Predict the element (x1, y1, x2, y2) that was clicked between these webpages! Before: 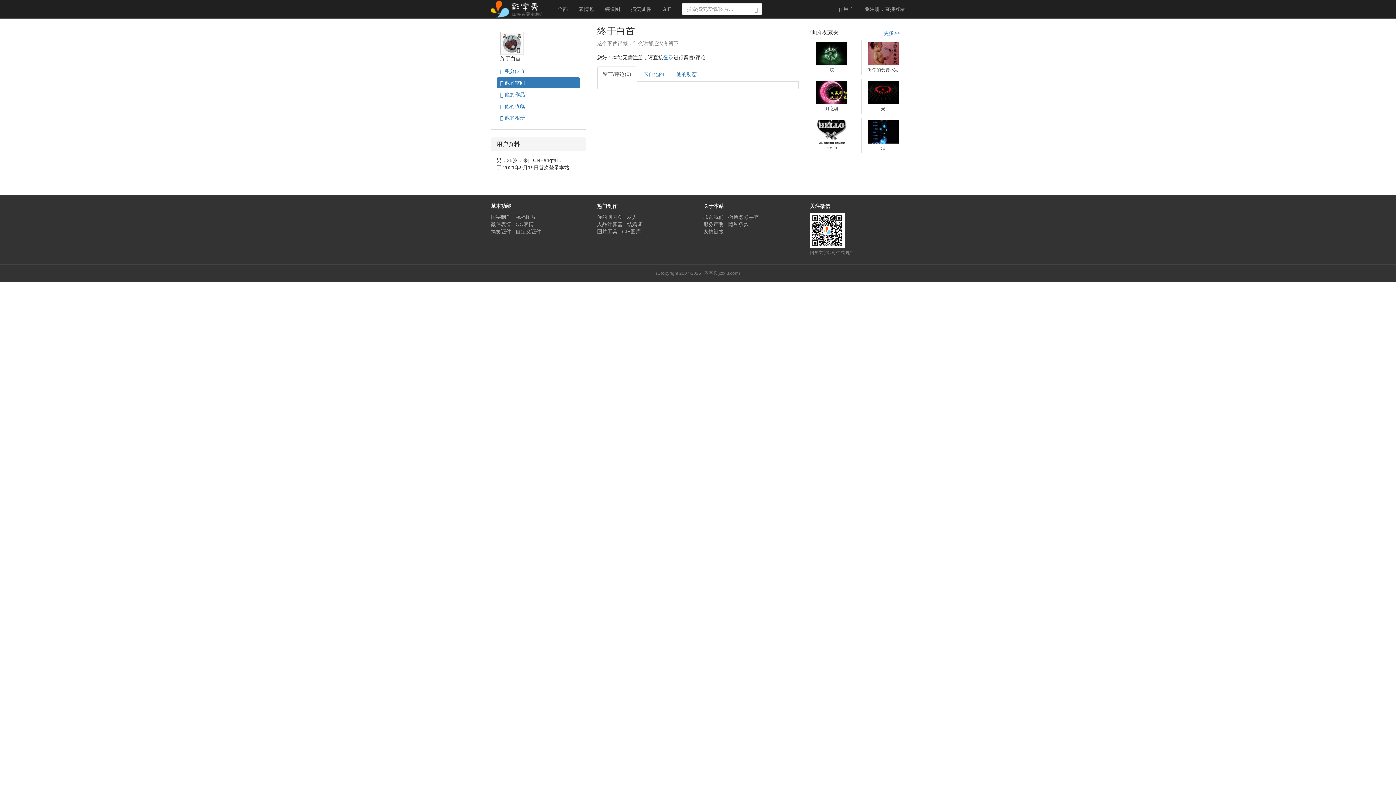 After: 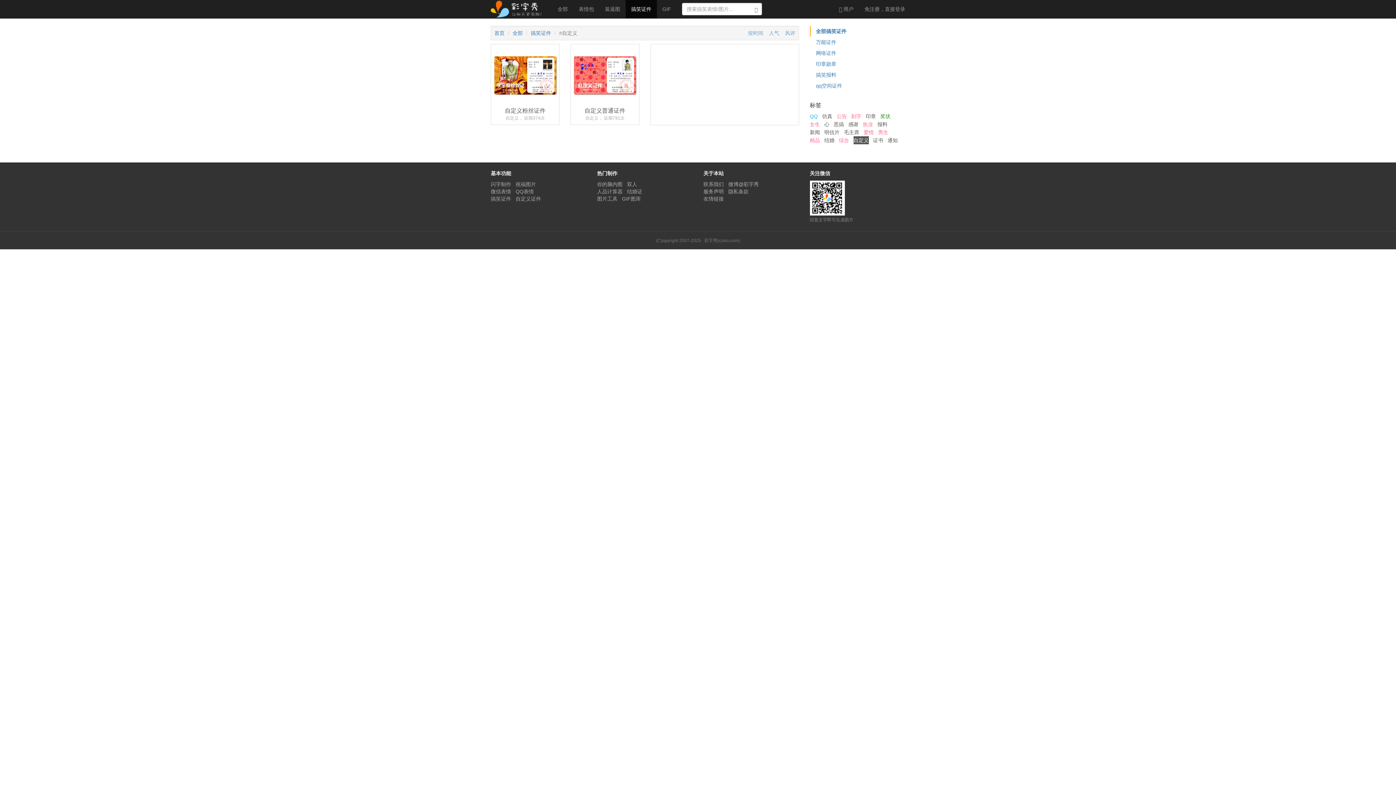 Action: label: 自定义证件 bbox: (515, 228, 541, 234)